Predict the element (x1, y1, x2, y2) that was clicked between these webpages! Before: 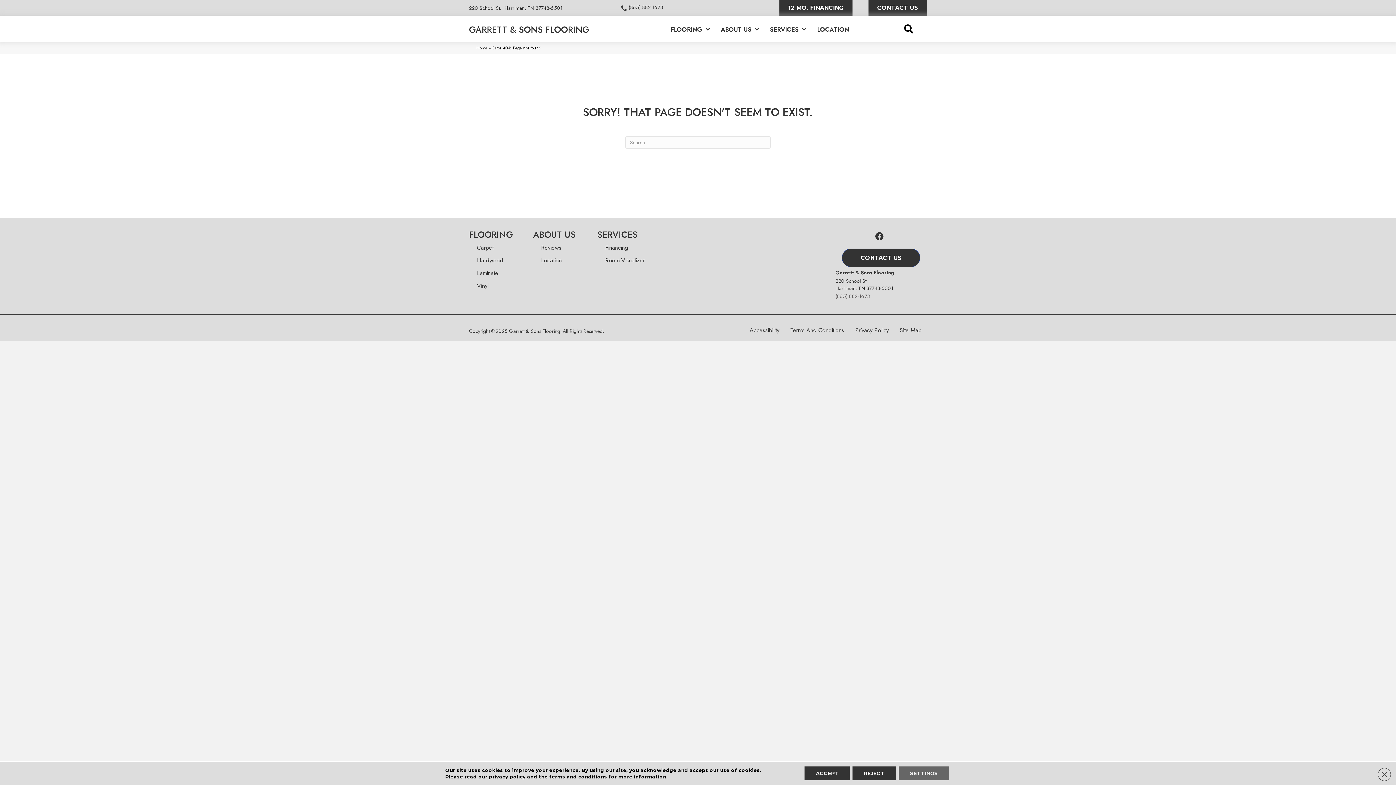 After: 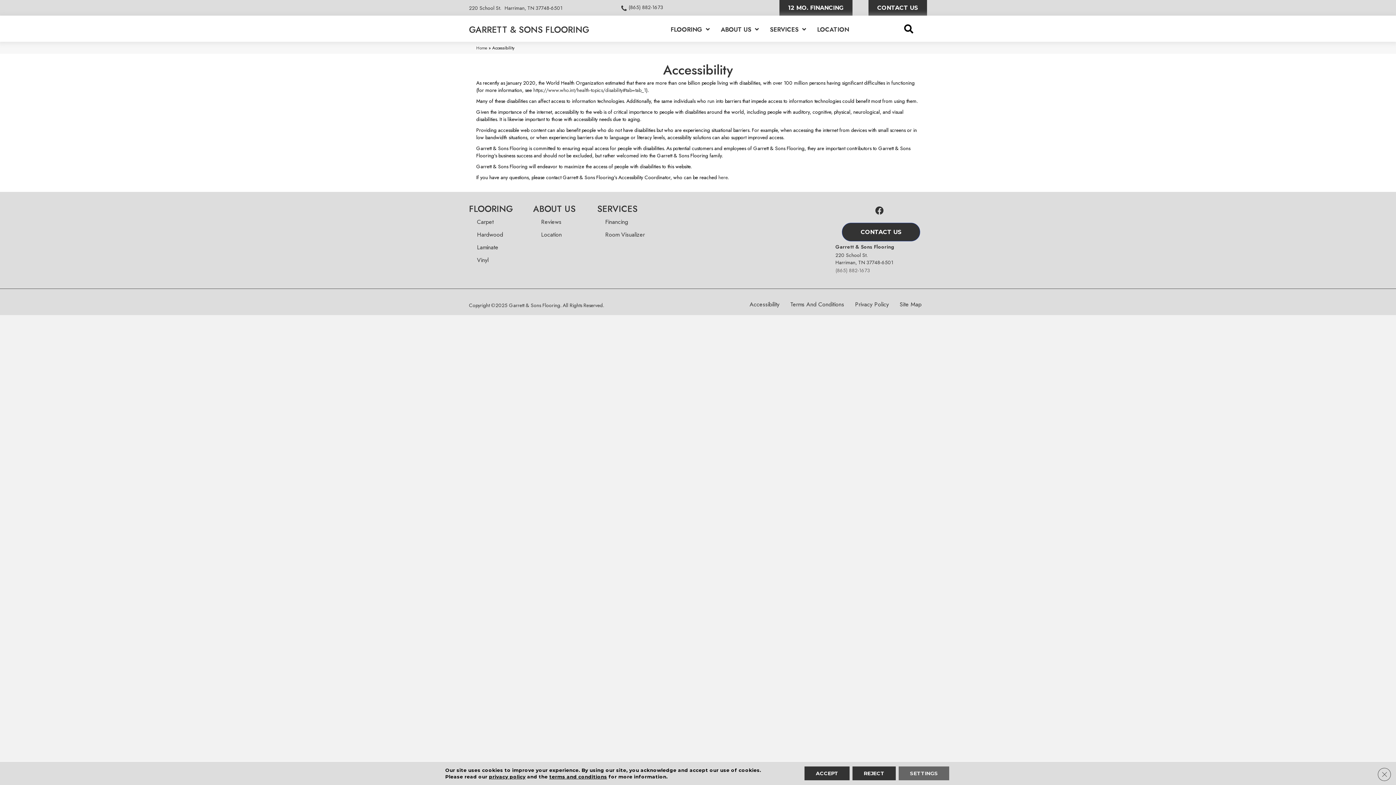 Action: bbox: (746, 325, 783, 336) label: Accessibility